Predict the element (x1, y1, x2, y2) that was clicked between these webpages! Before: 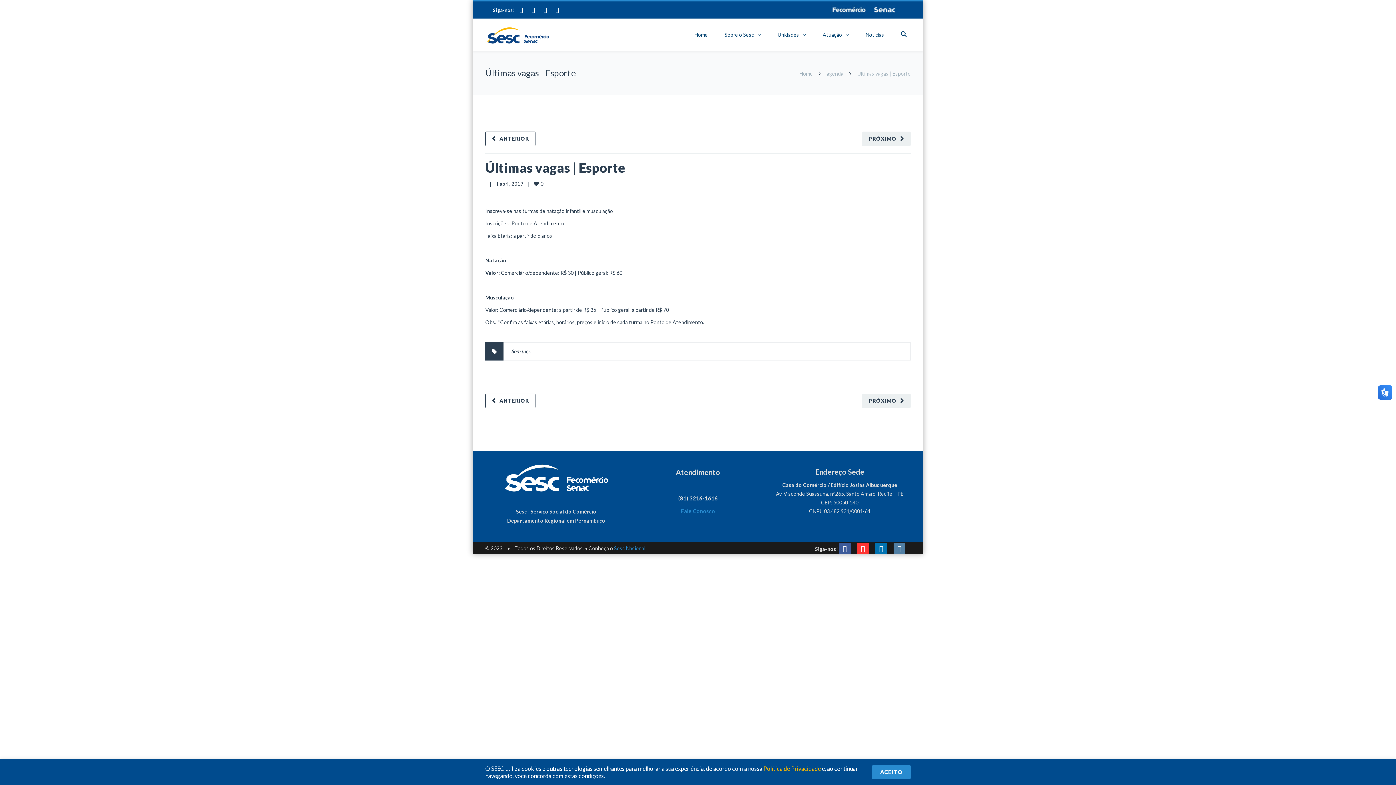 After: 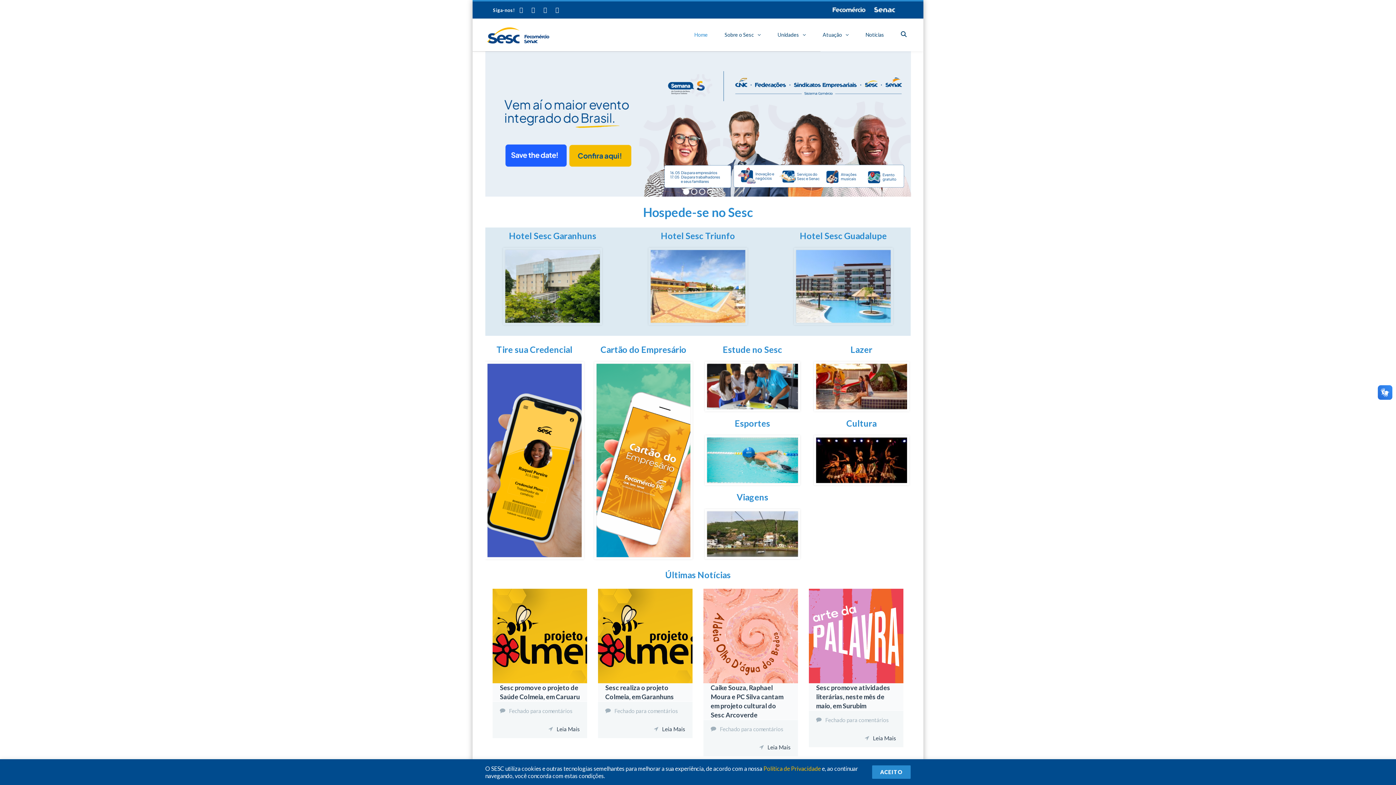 Action: label: Home bbox: (799, 70, 813, 76)